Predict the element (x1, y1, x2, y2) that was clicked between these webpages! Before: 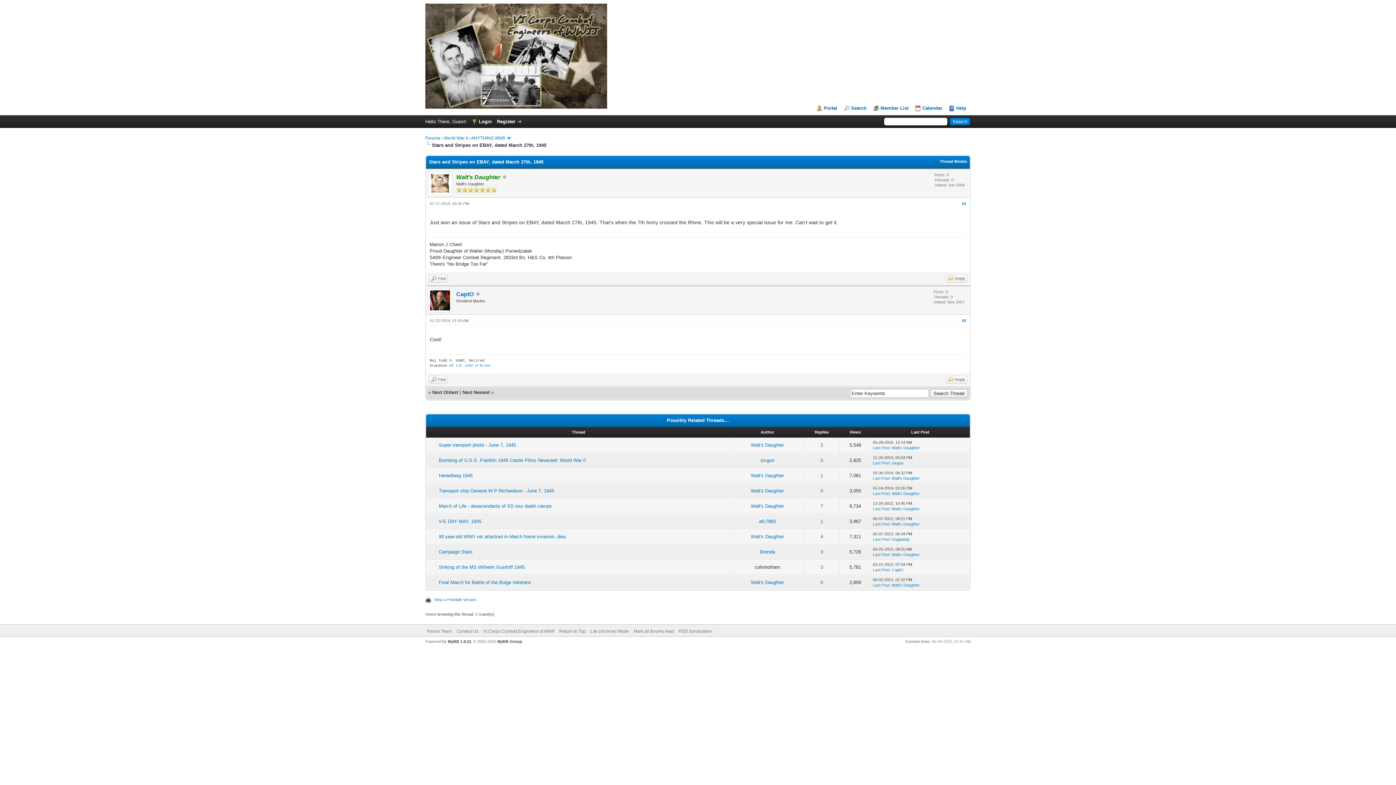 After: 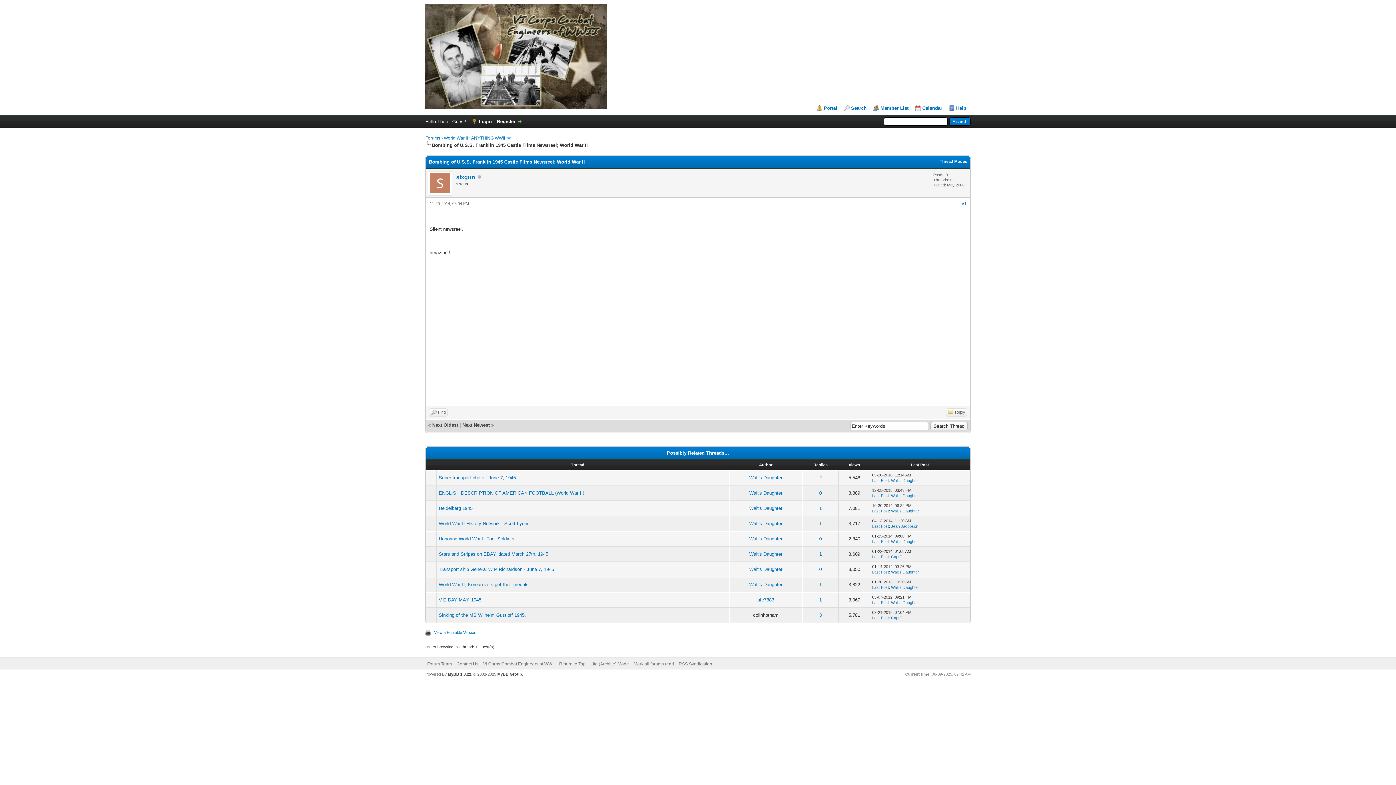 Action: bbox: (438, 457, 586, 463) label: Bombing of U.S.S. Franklin 1945 Castle Films Newsreel; World War II